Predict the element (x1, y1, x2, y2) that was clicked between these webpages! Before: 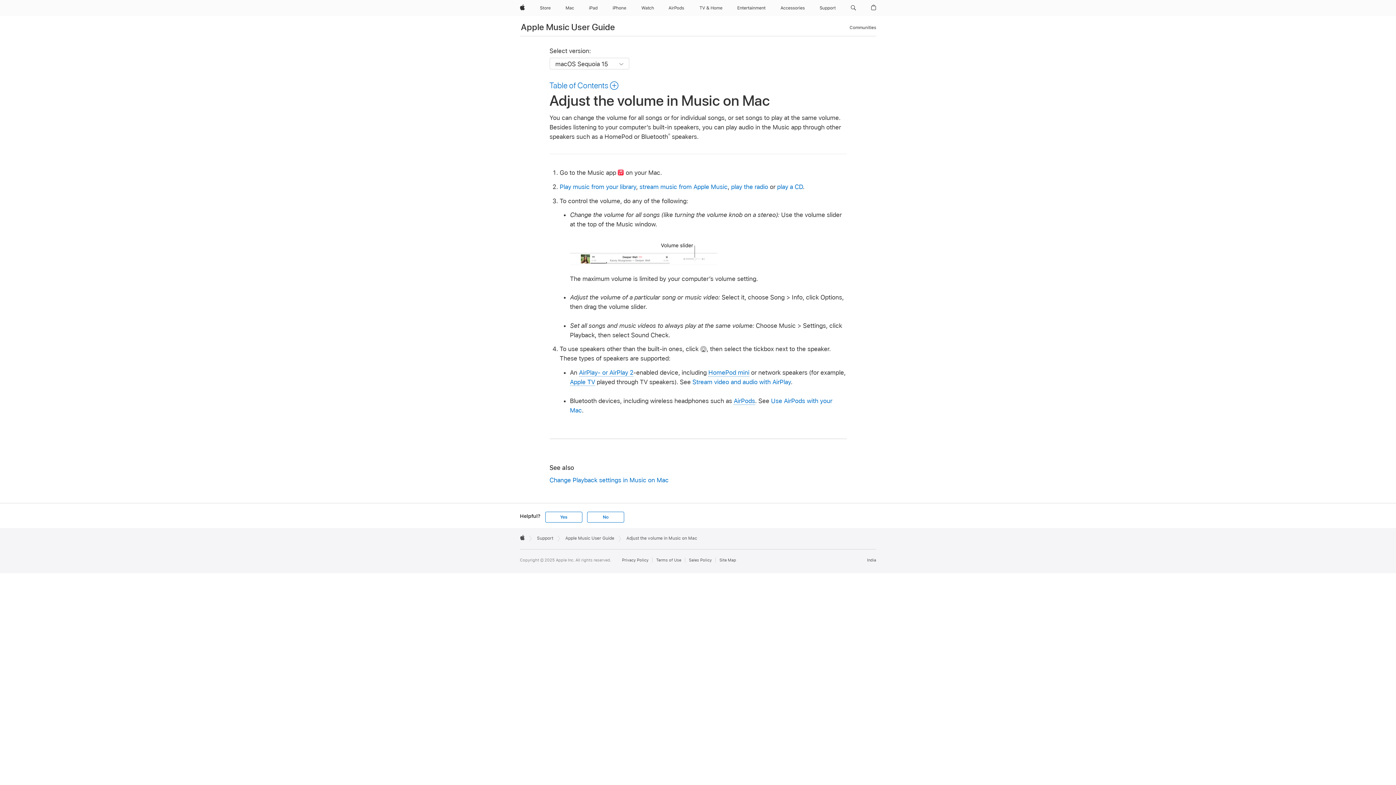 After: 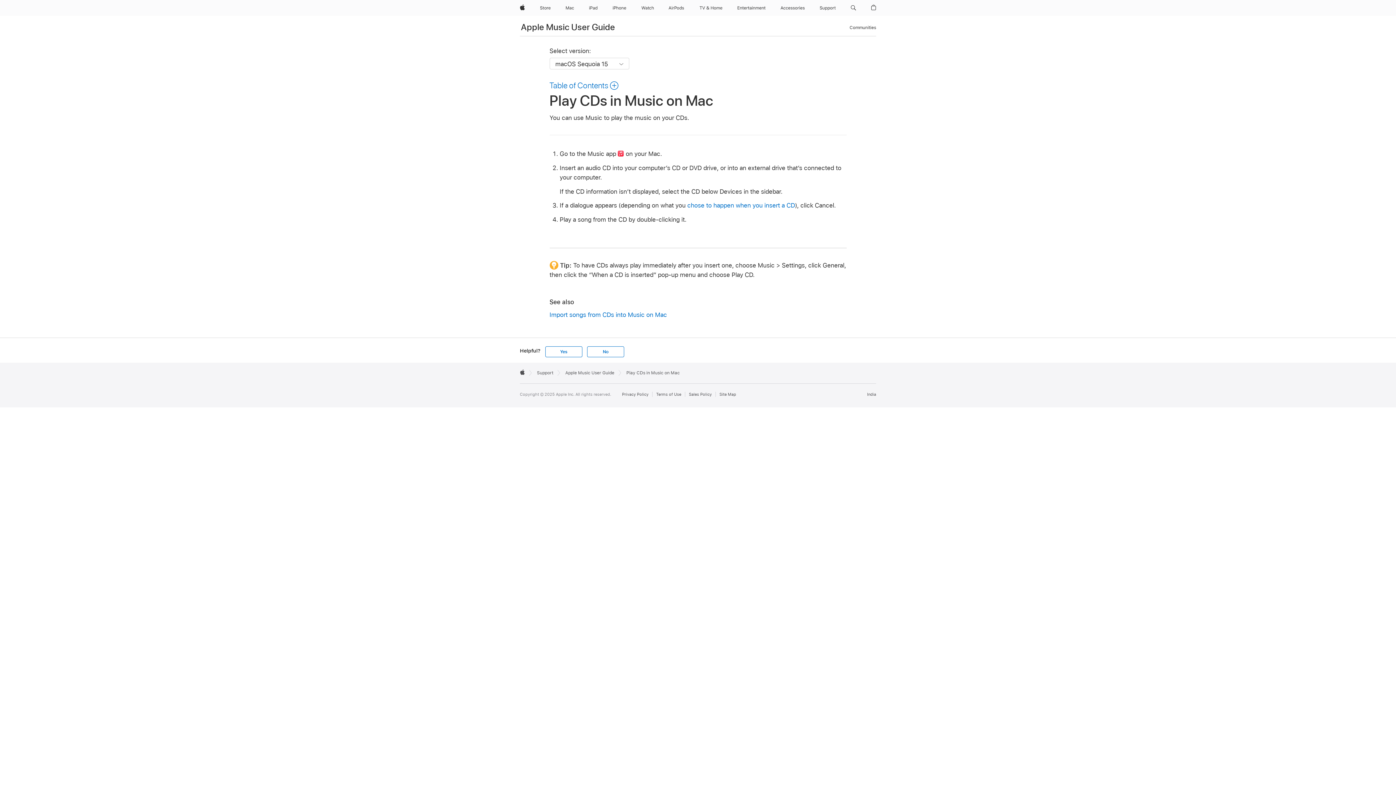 Action: label: play a CD bbox: (777, 183, 802, 190)